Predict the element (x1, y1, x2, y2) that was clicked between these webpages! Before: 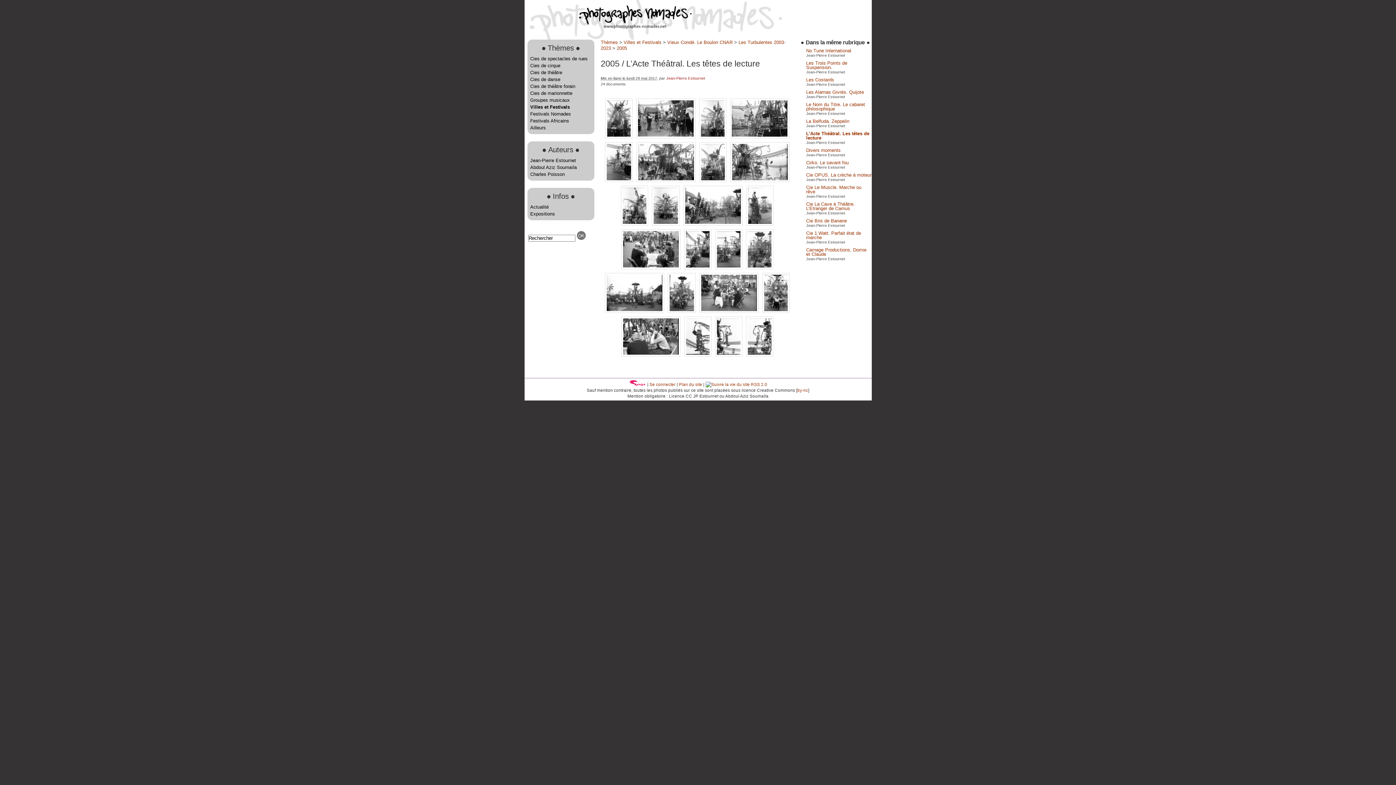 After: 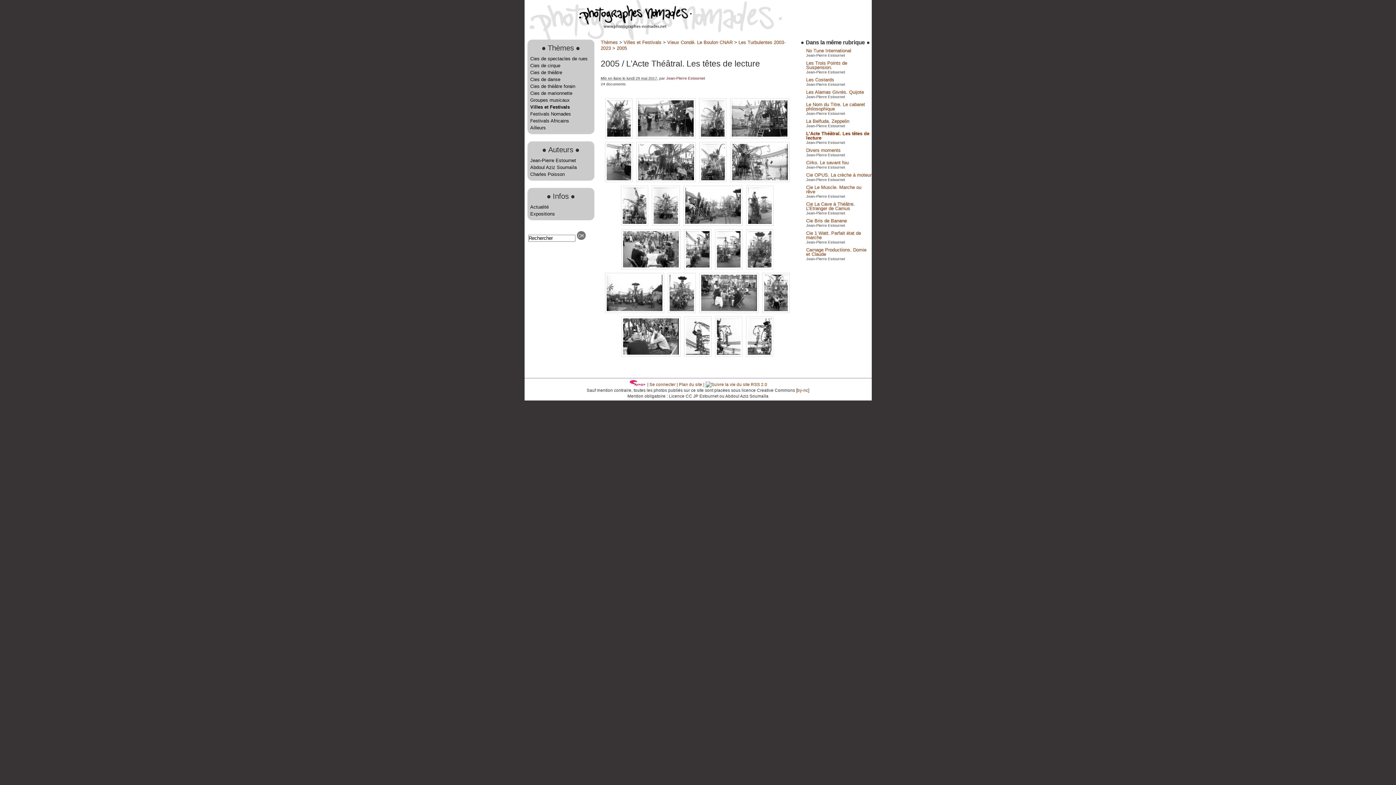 Action: label: L’Acte Théâtral. Les têtes de lecture bbox: (806, 130, 869, 140)